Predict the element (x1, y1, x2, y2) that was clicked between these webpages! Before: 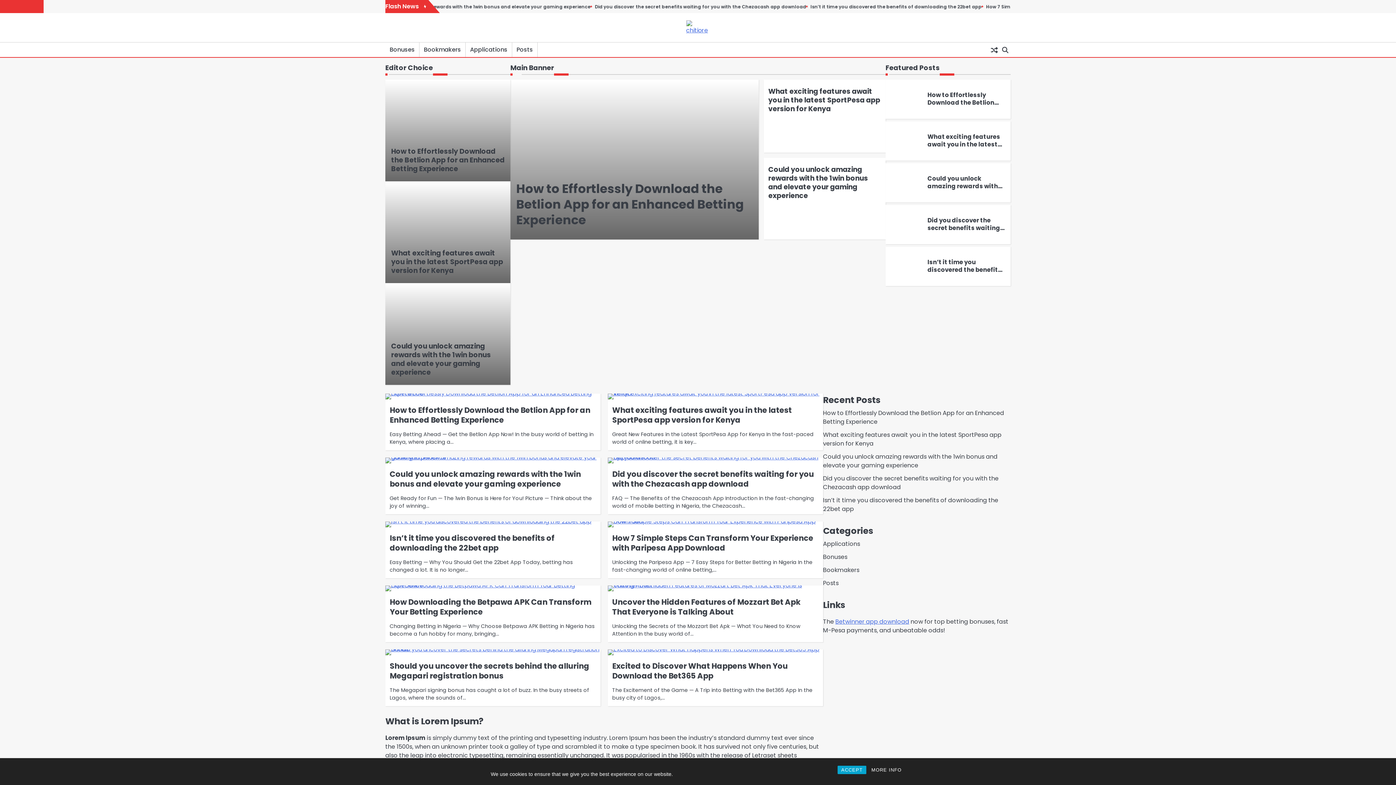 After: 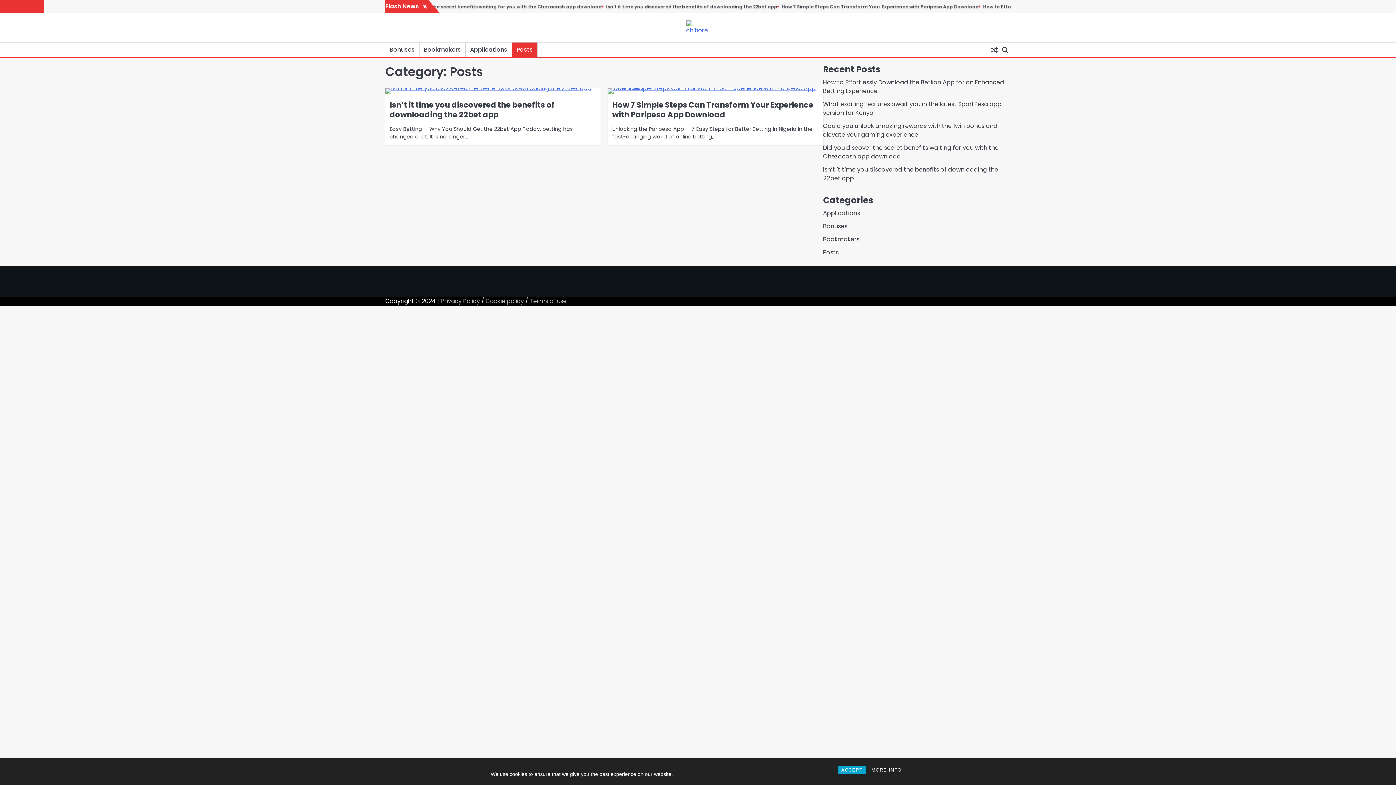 Action: bbox: (512, 42, 537, 57) label: Posts